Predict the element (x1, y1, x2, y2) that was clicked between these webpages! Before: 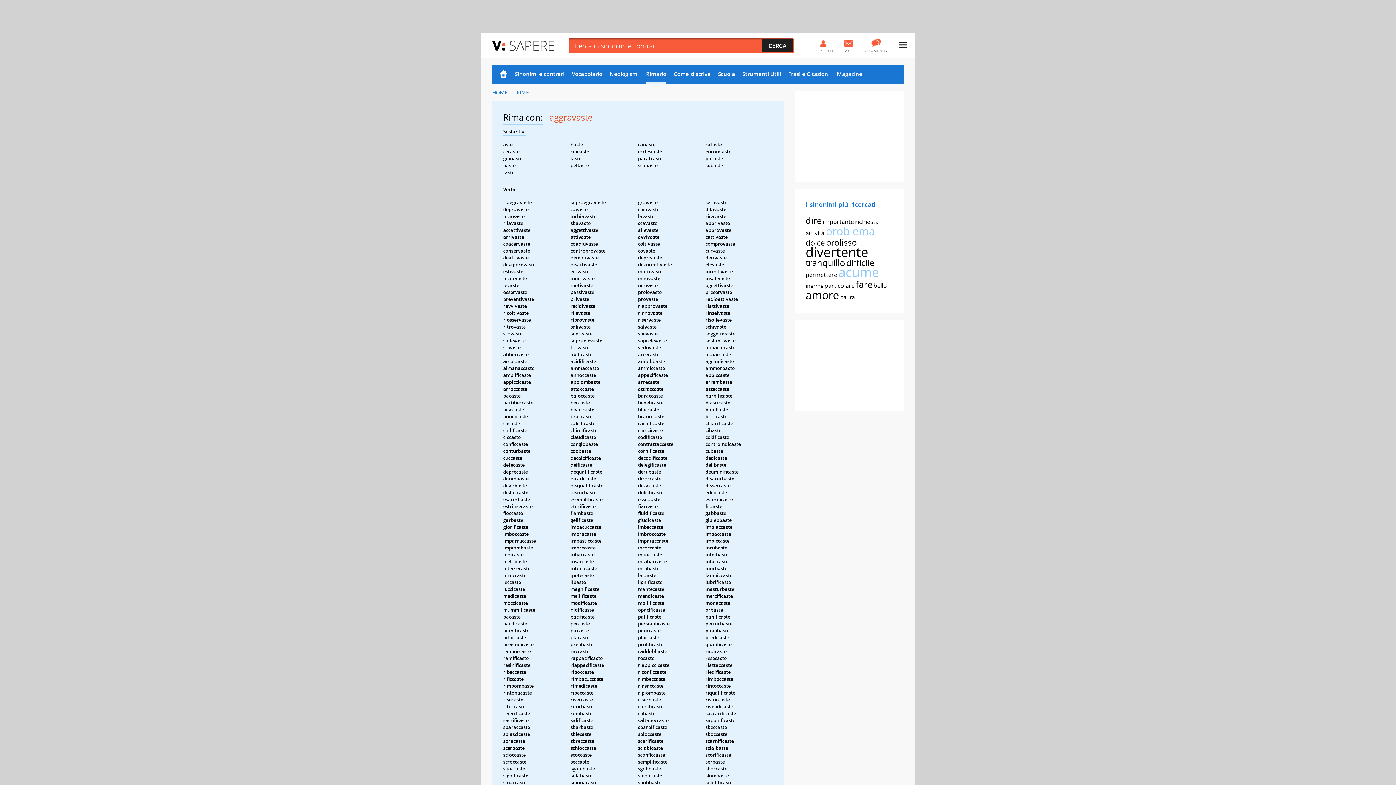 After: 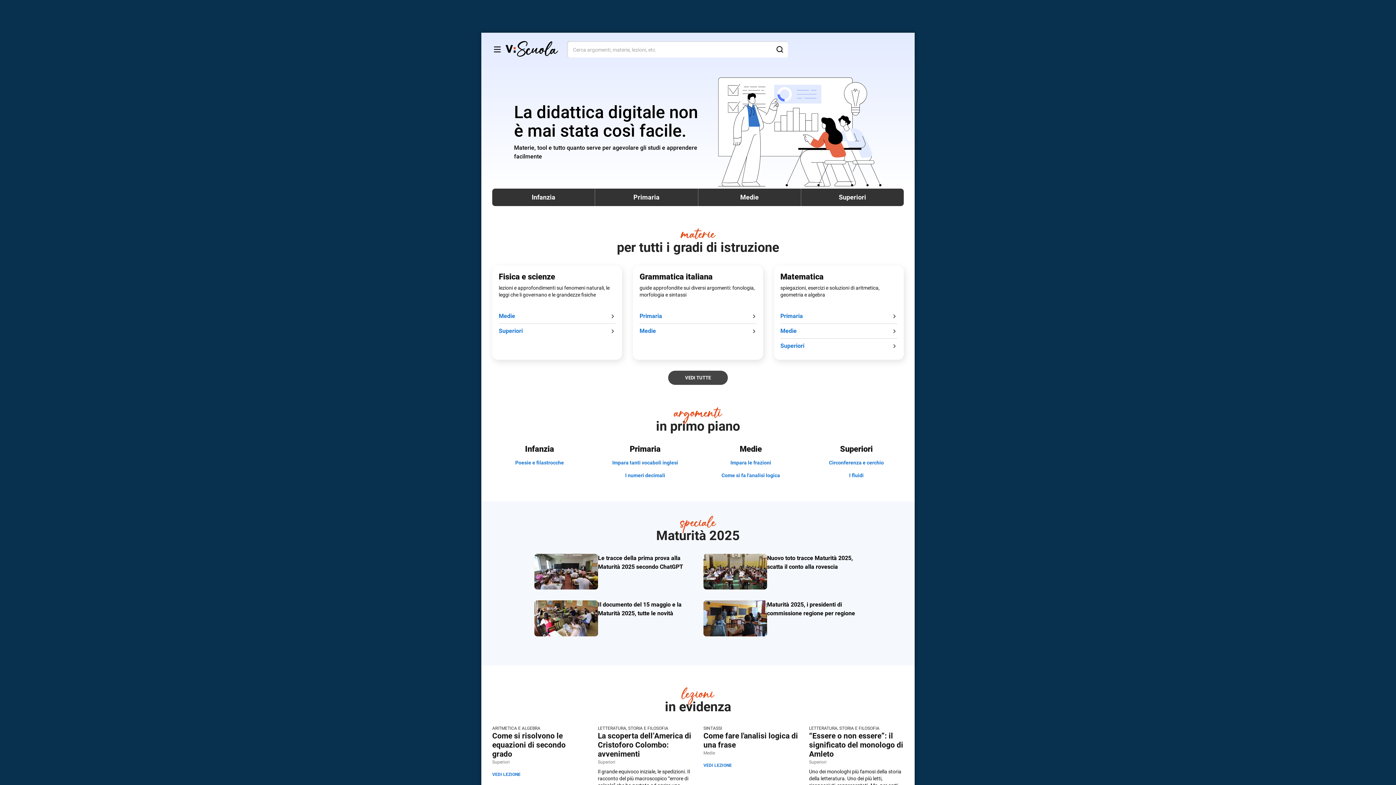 Action: bbox: (718, 65, 735, 83) label: Scuola